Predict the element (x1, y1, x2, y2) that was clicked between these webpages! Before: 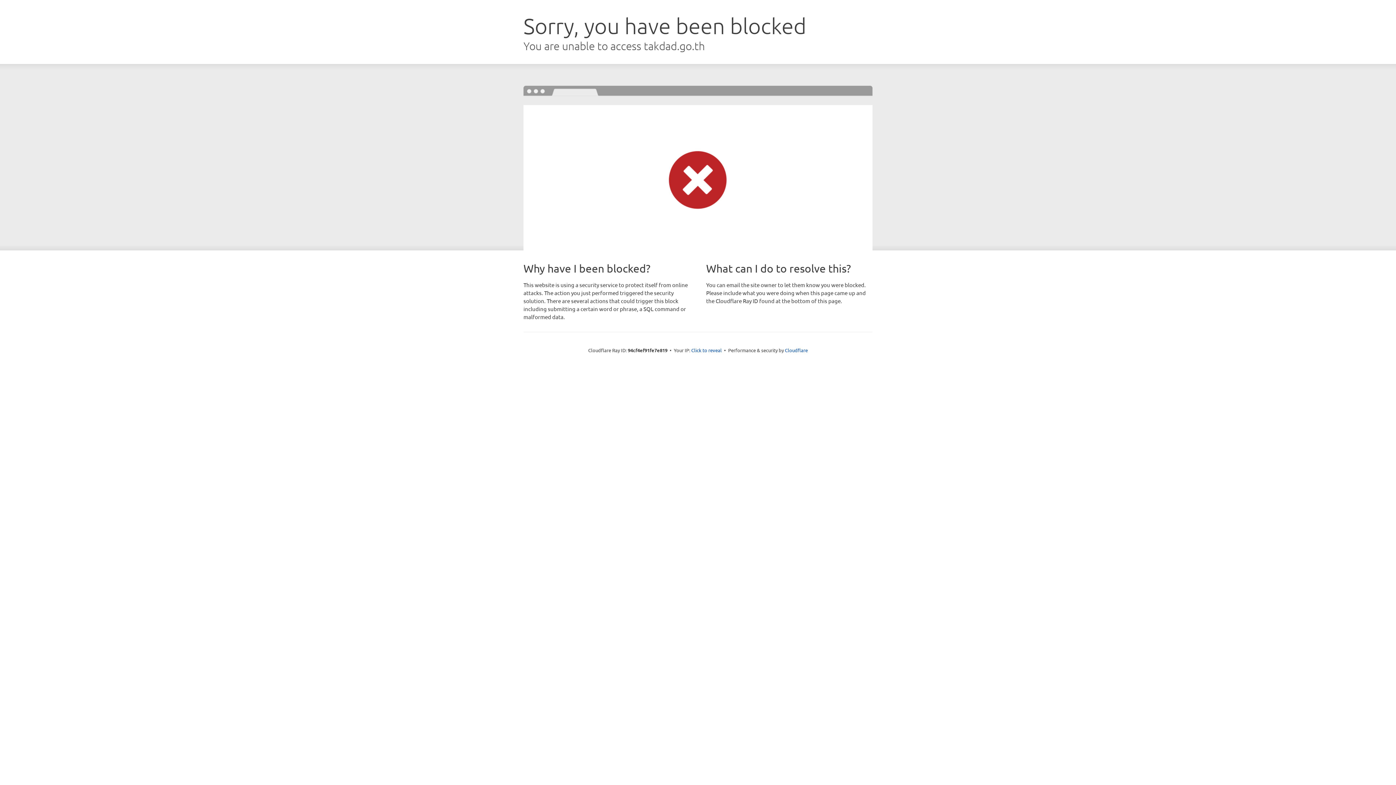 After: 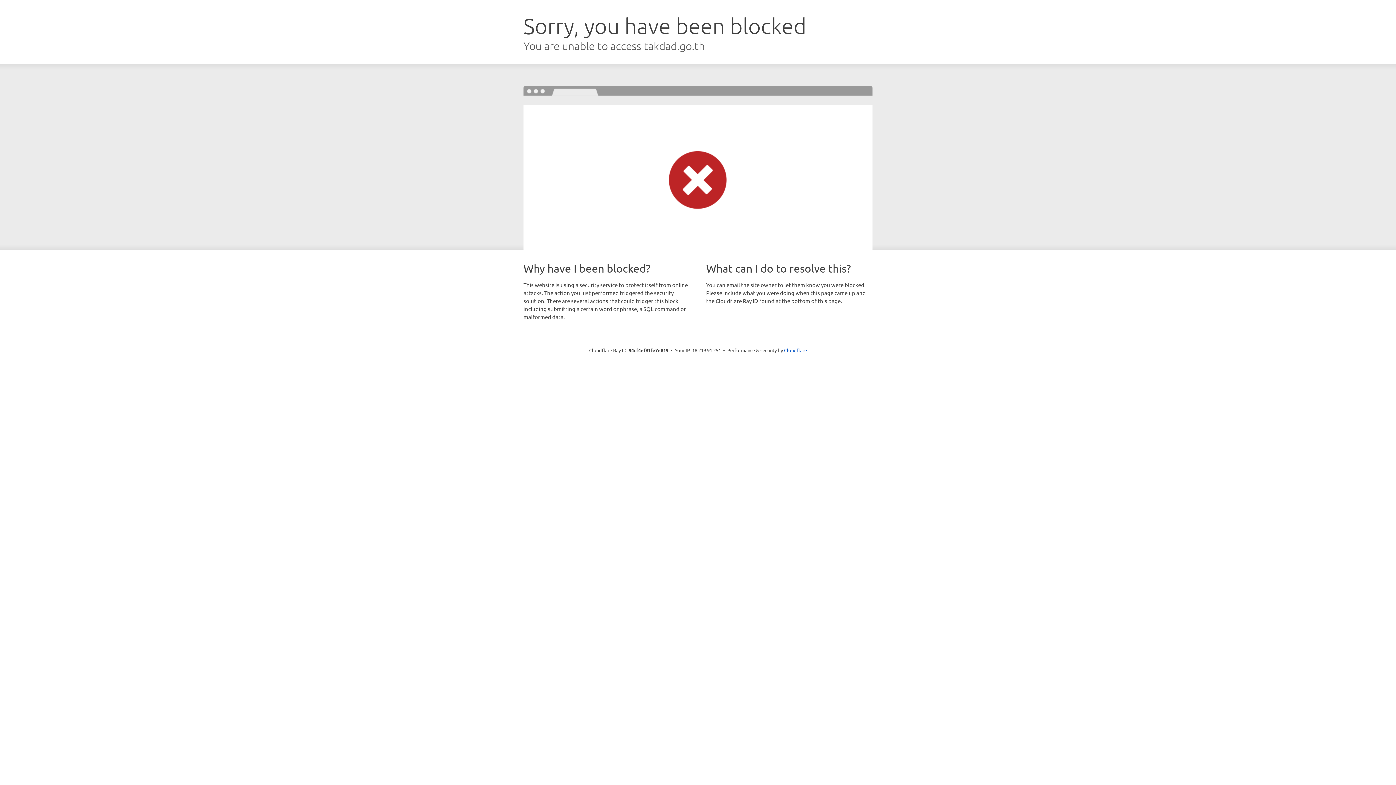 Action: bbox: (691, 346, 722, 353) label: Click to reveal